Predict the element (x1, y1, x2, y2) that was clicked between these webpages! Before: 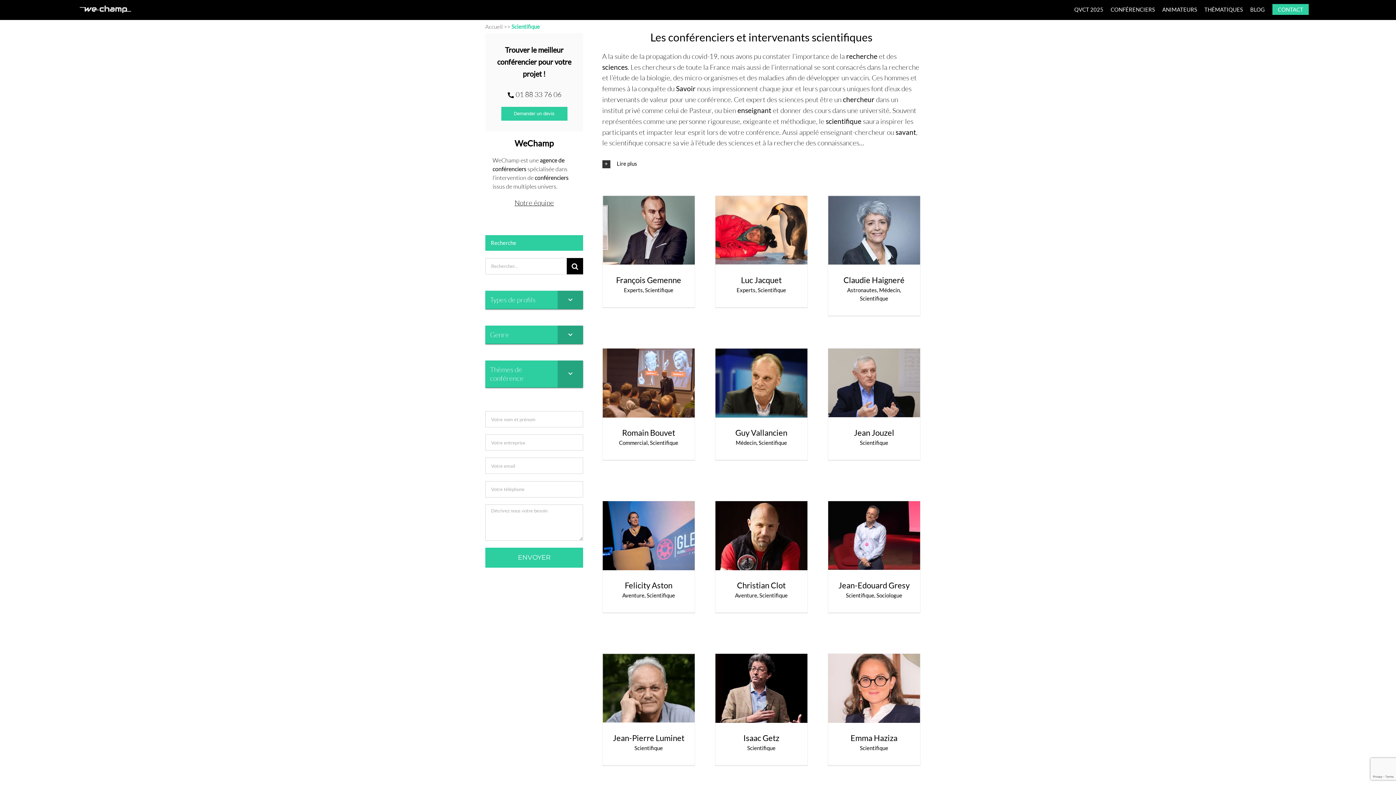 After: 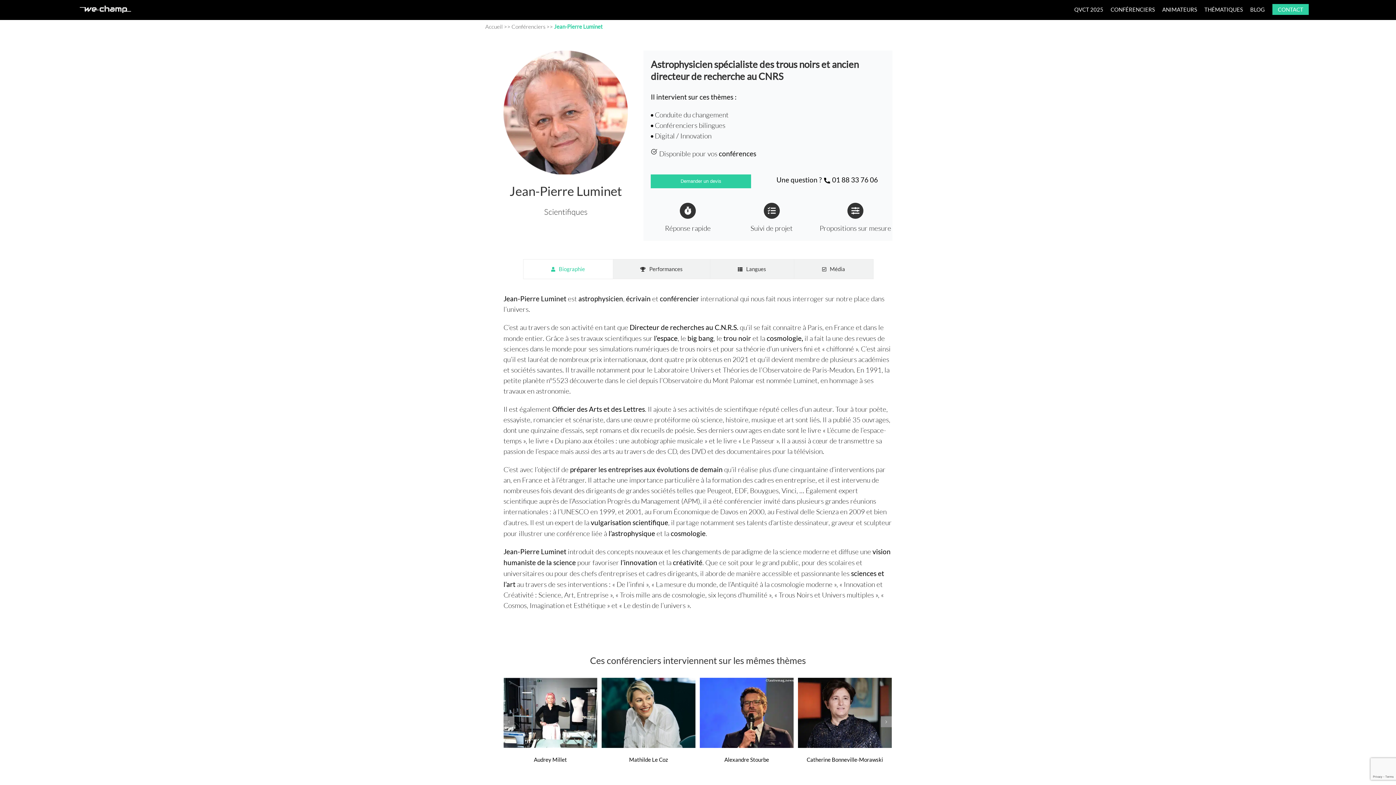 Action: label: Jean-Pierre Luminet bbox: (602, 654, 694, 723)